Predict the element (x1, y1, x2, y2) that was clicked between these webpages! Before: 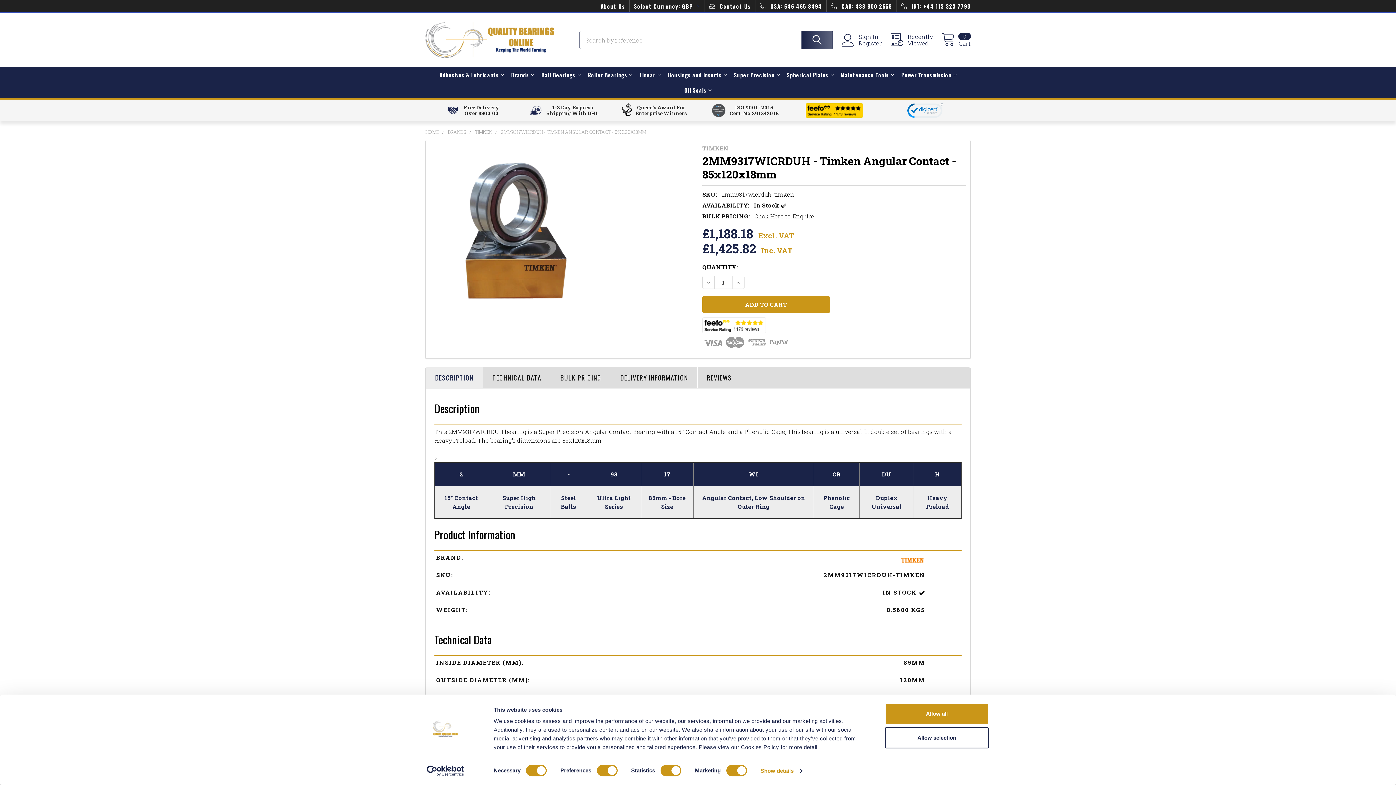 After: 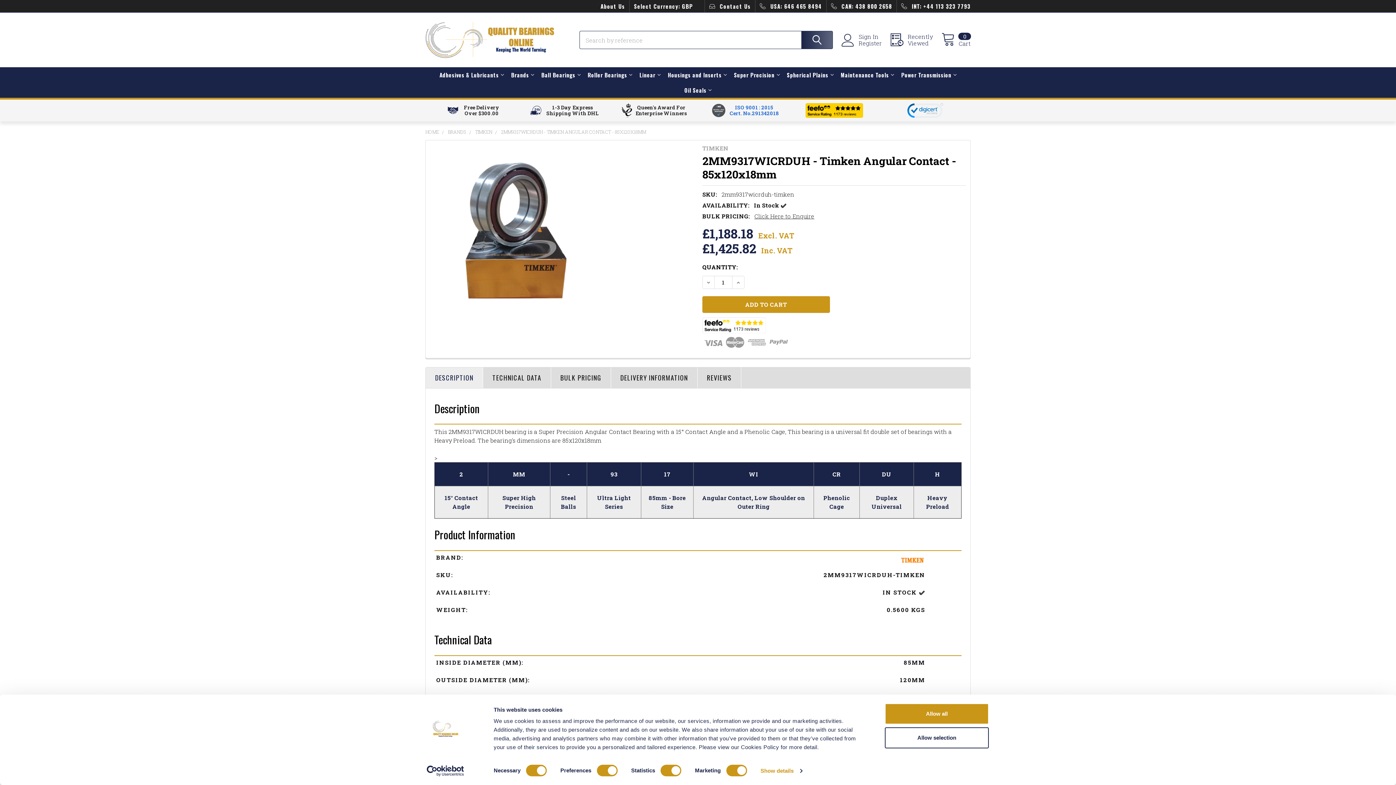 Action: bbox: (729, 104, 779, 116) label: ISO 9001 : 2015
Cert. No.291342018